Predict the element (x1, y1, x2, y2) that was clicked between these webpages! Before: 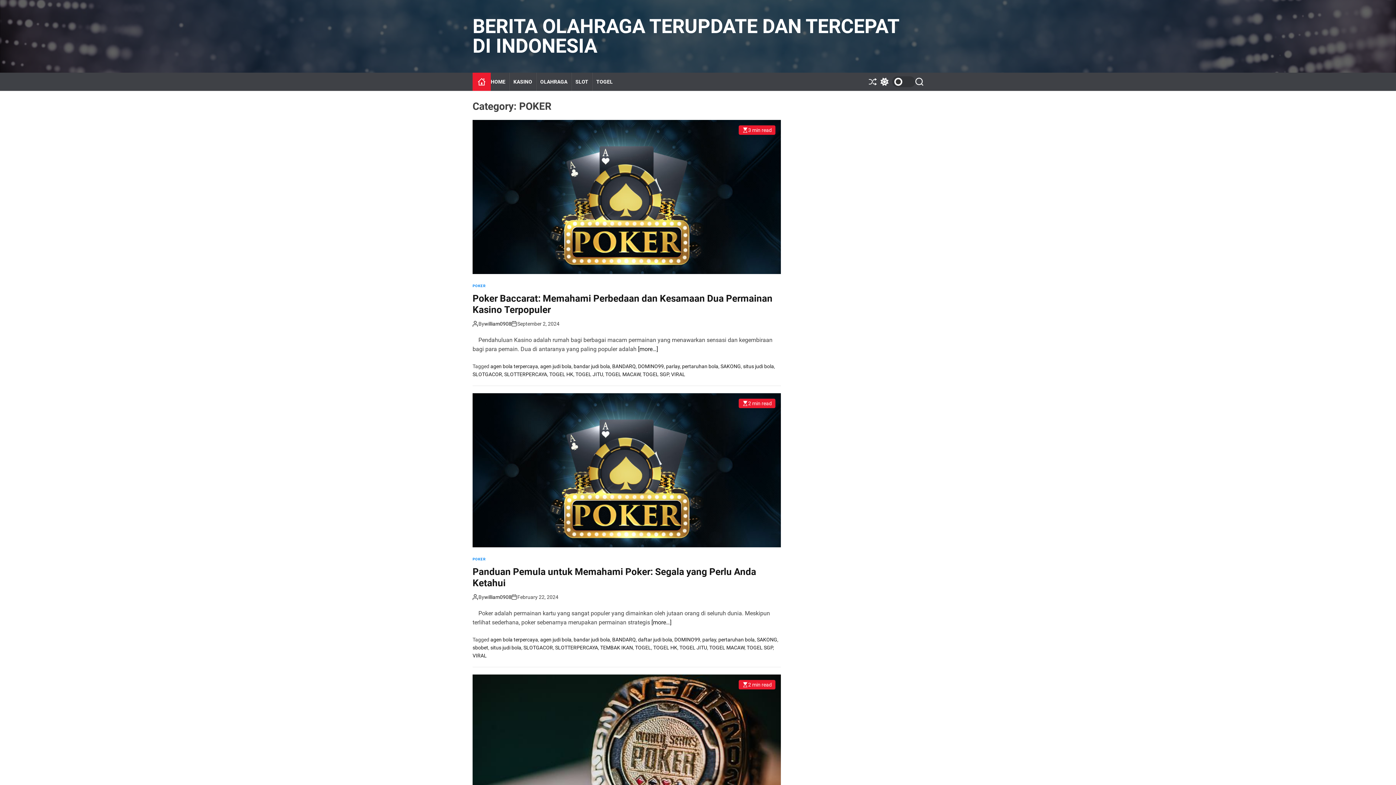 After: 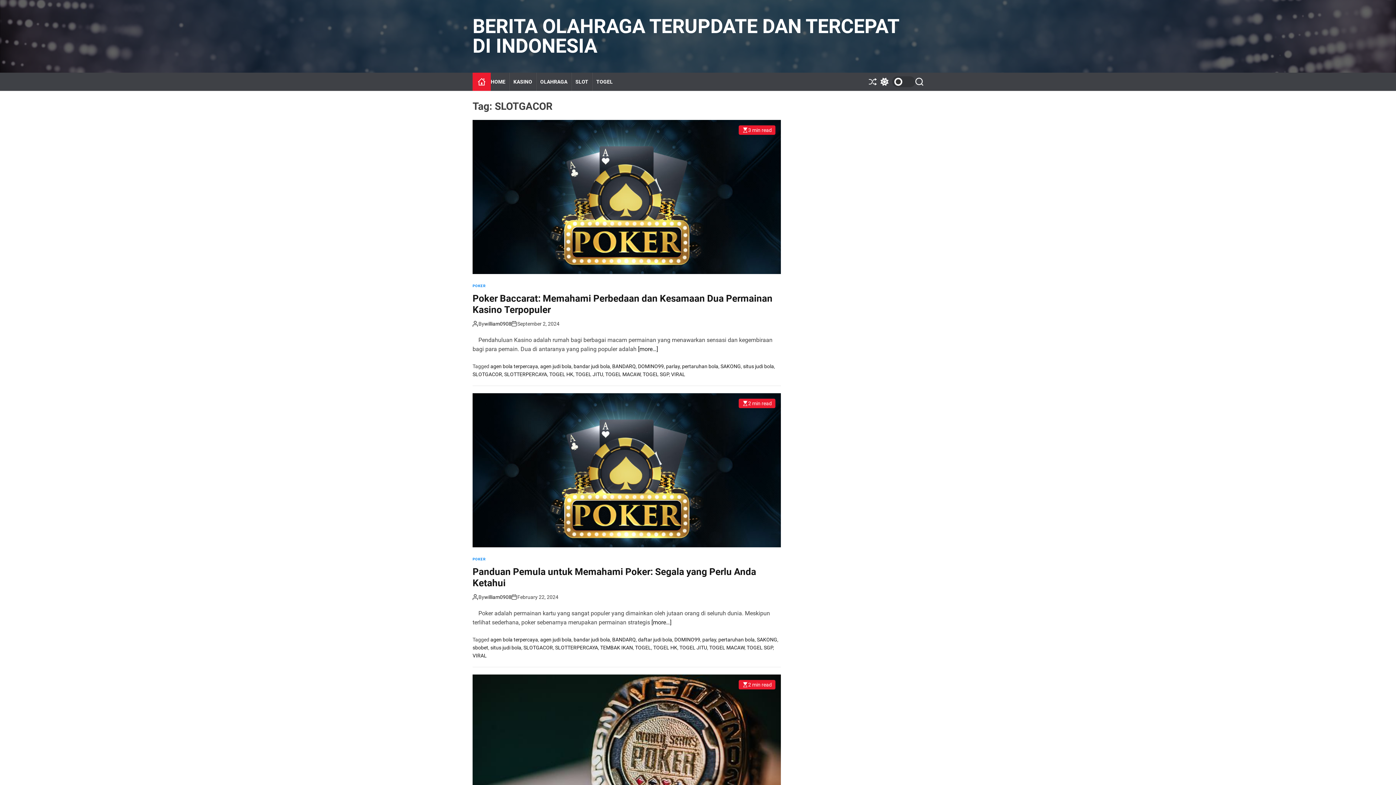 Action: bbox: (472, 371, 502, 377) label: SLOTGACOR